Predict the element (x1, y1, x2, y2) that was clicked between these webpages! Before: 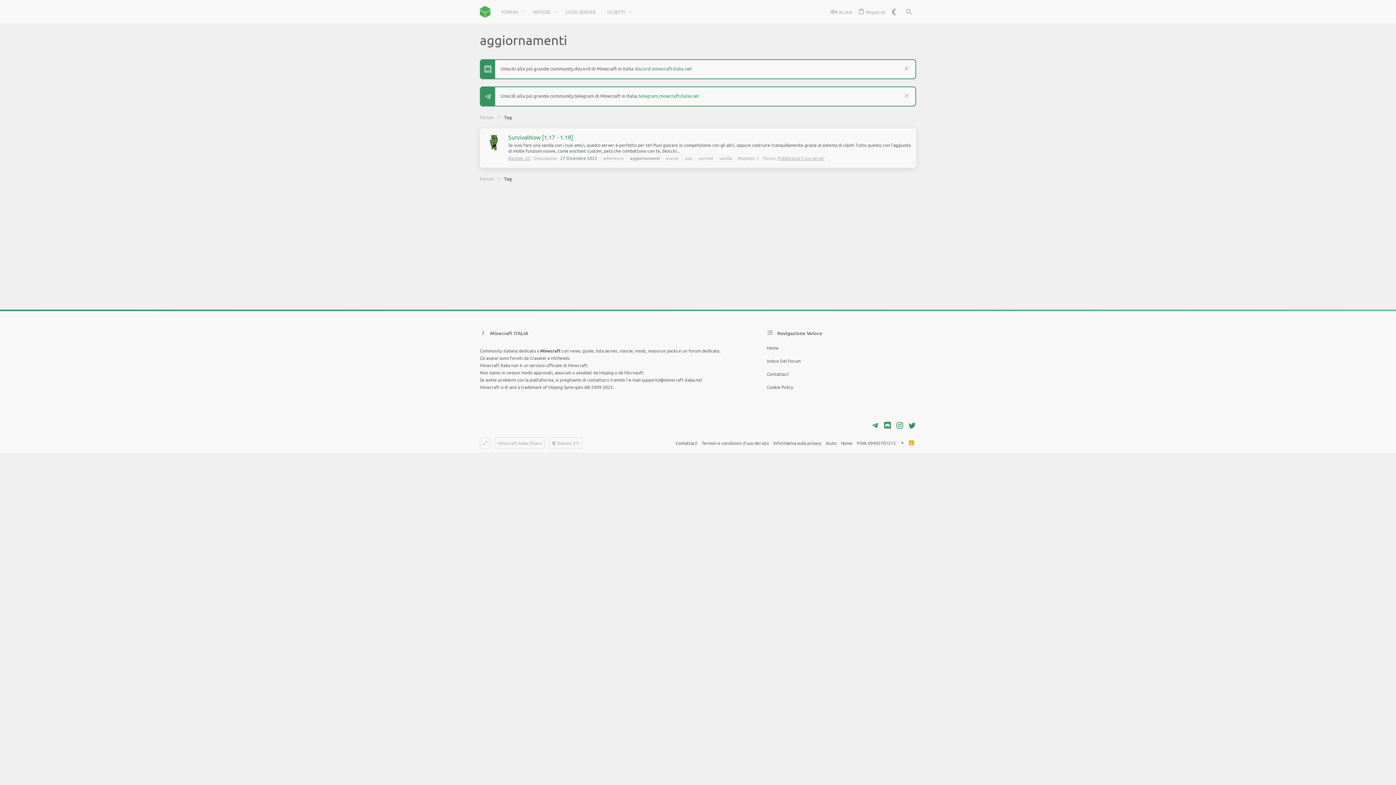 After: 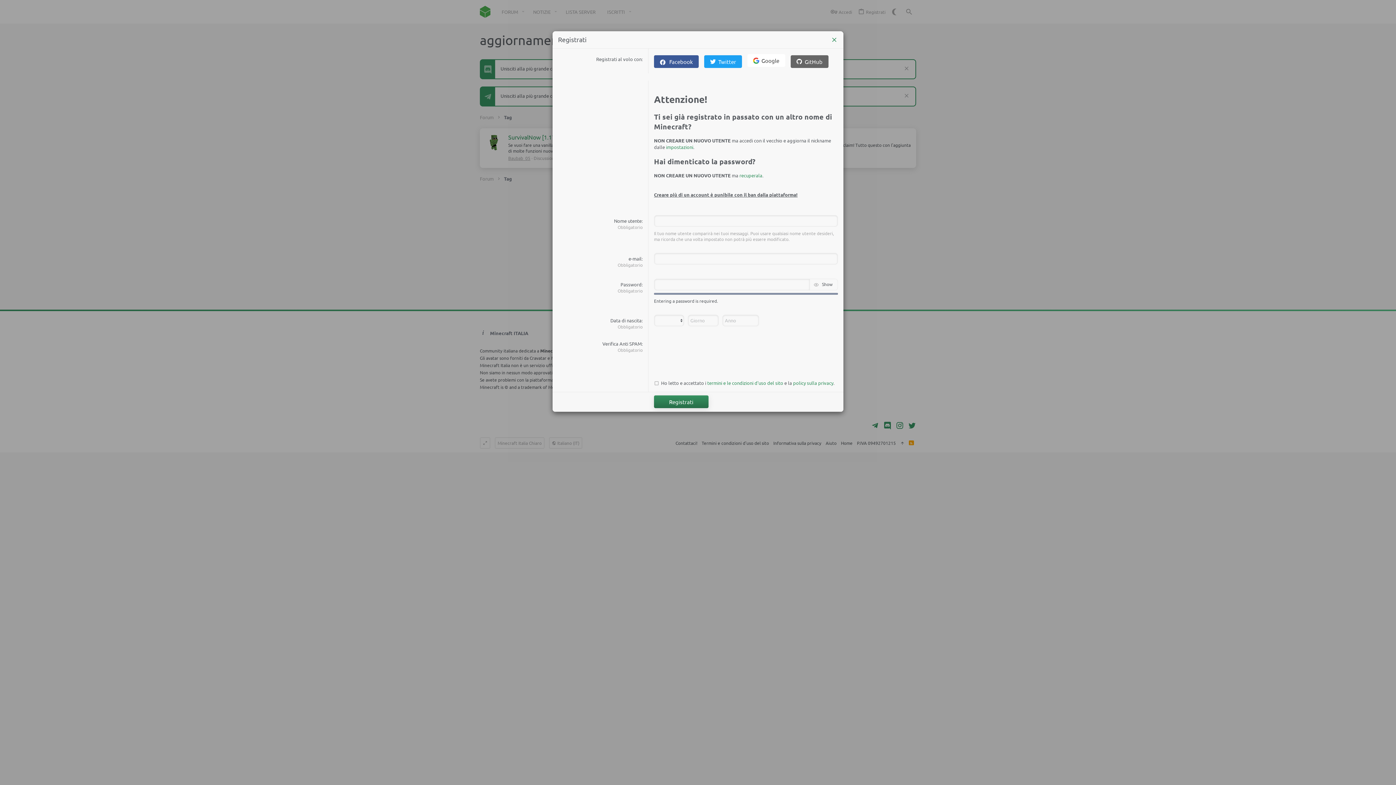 Action: label: Registrati bbox: (855, 5, 888, 17)